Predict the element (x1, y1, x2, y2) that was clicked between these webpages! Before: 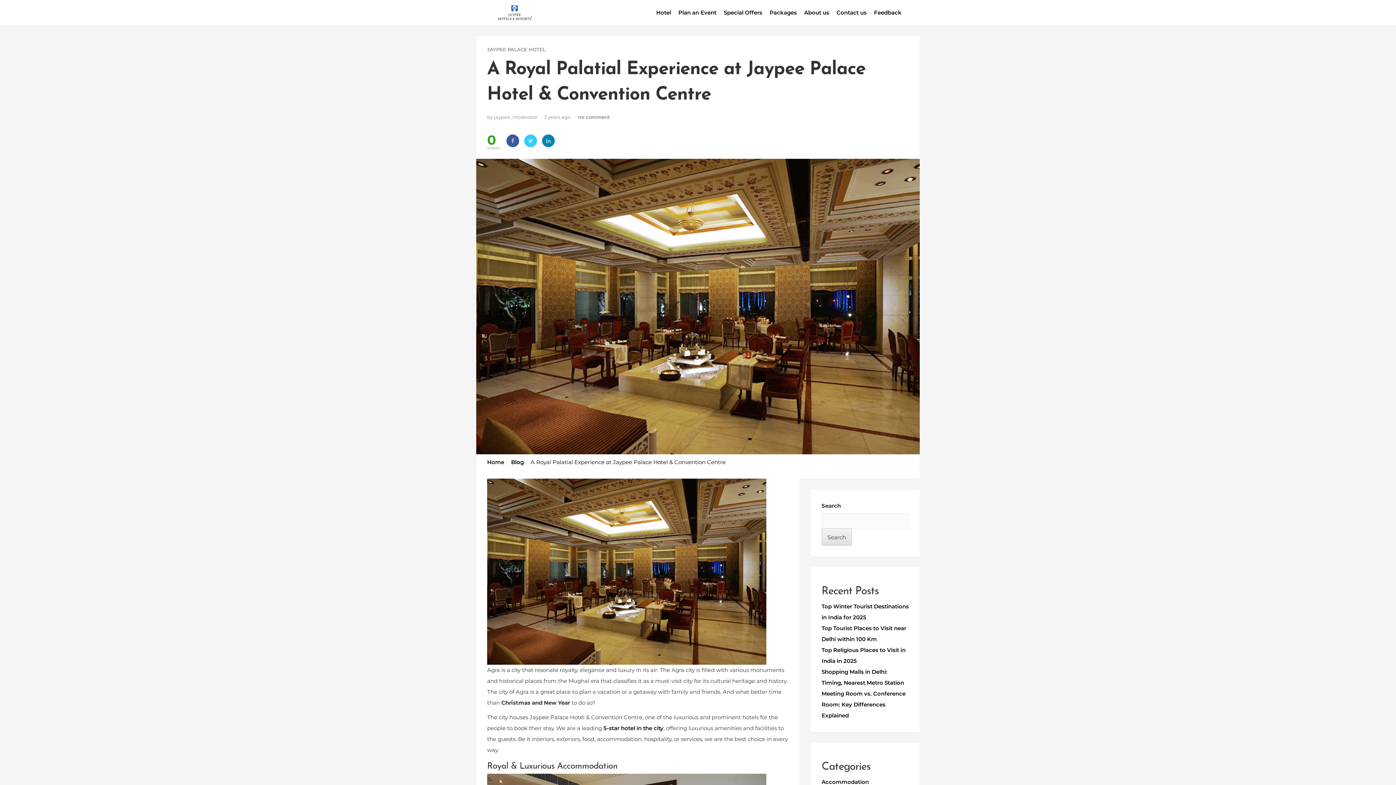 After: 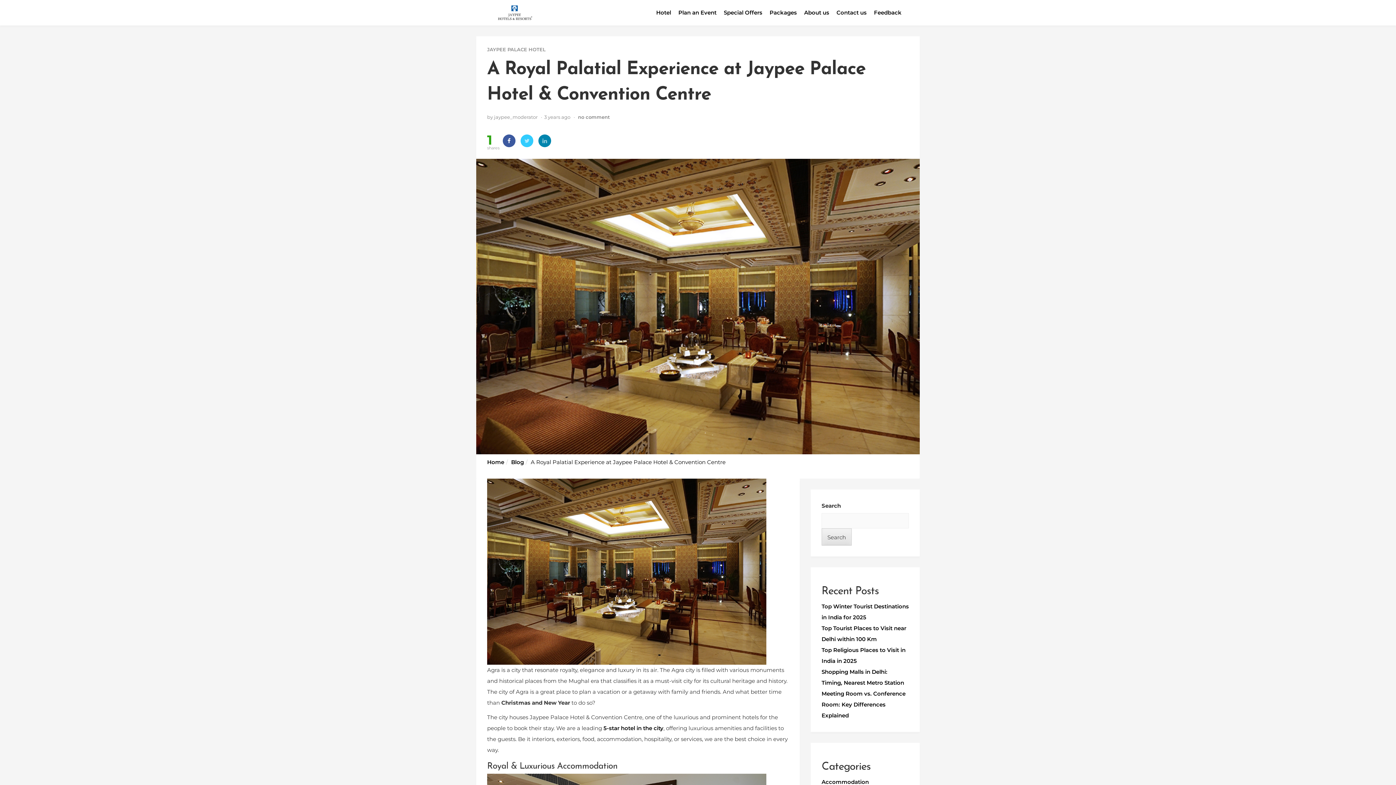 Action: bbox: (506, 134, 519, 147)